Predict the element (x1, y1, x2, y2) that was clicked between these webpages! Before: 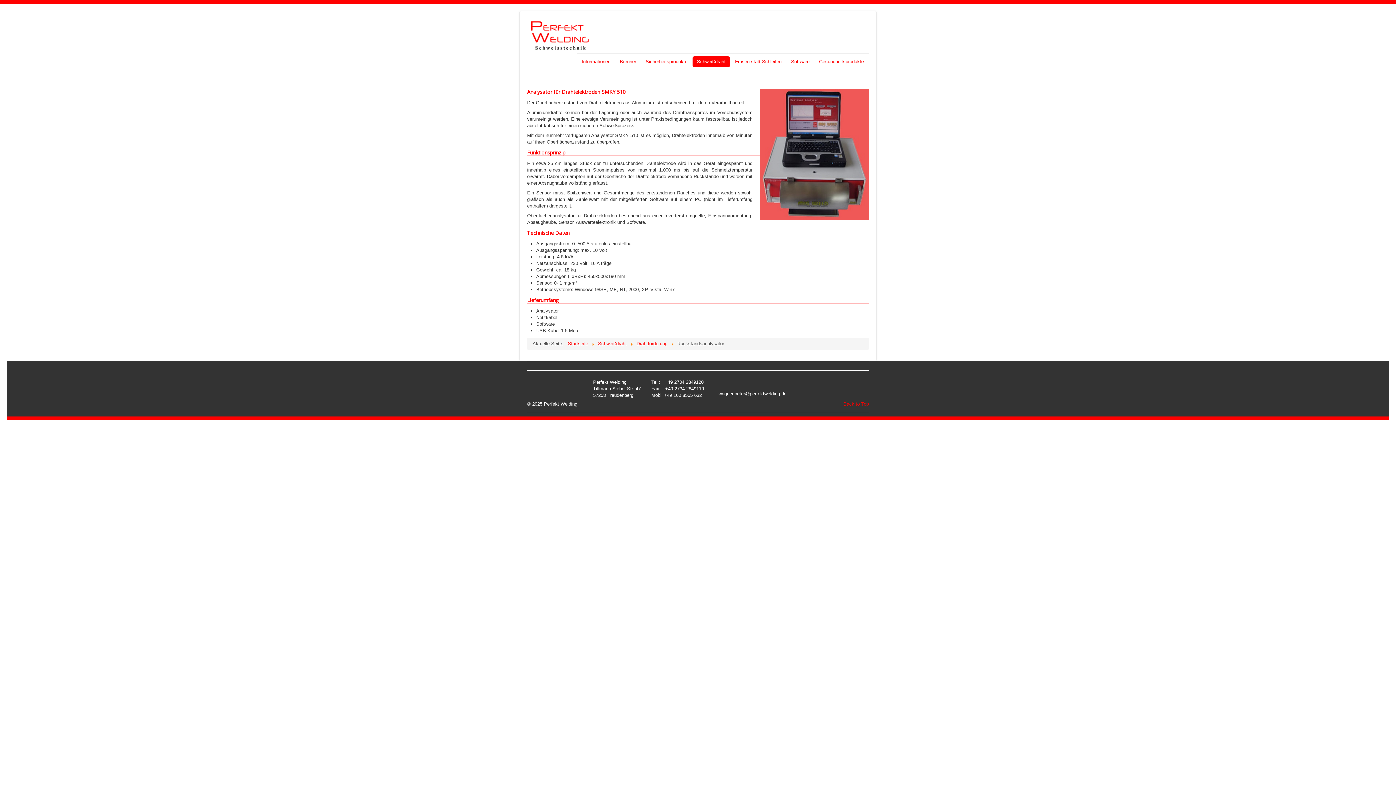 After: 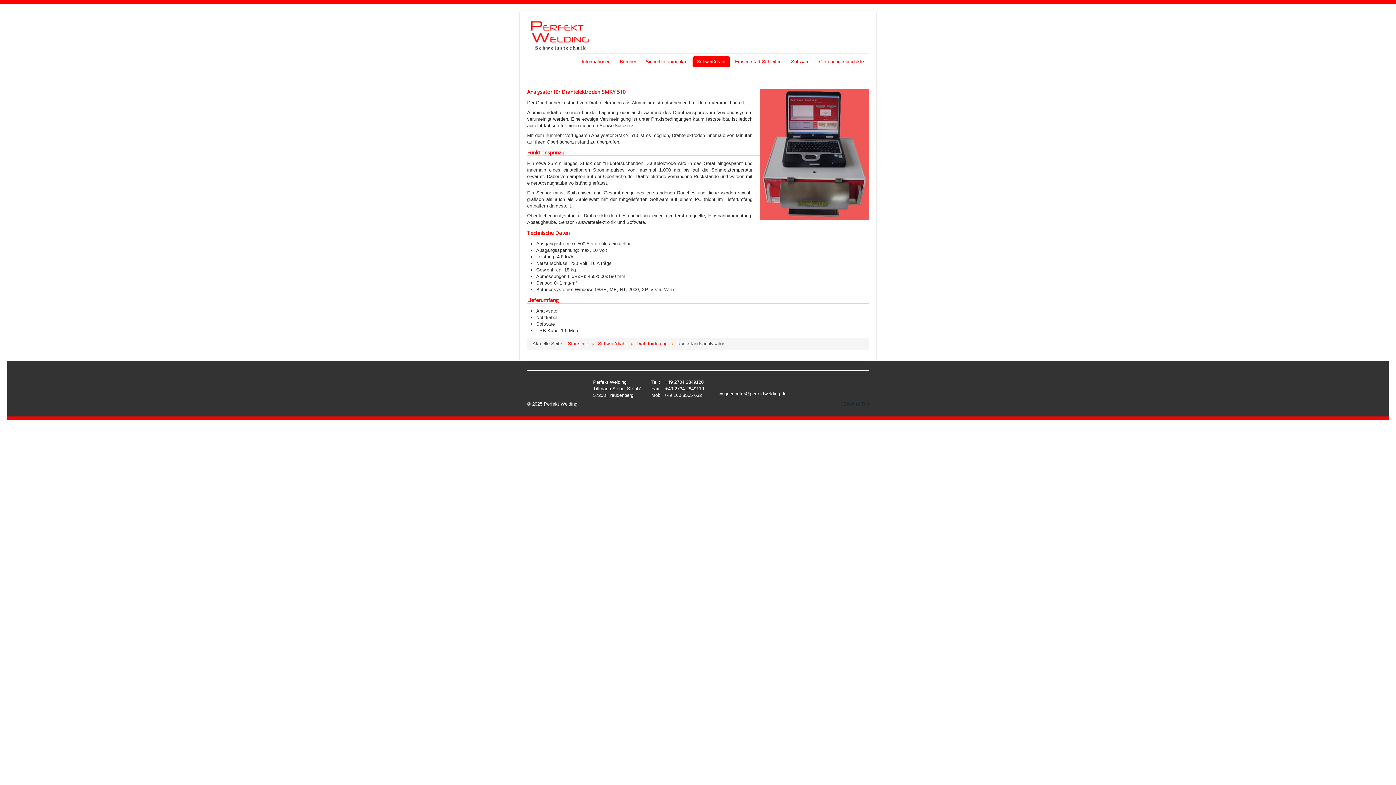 Action: label: Back to Top bbox: (843, 401, 869, 406)